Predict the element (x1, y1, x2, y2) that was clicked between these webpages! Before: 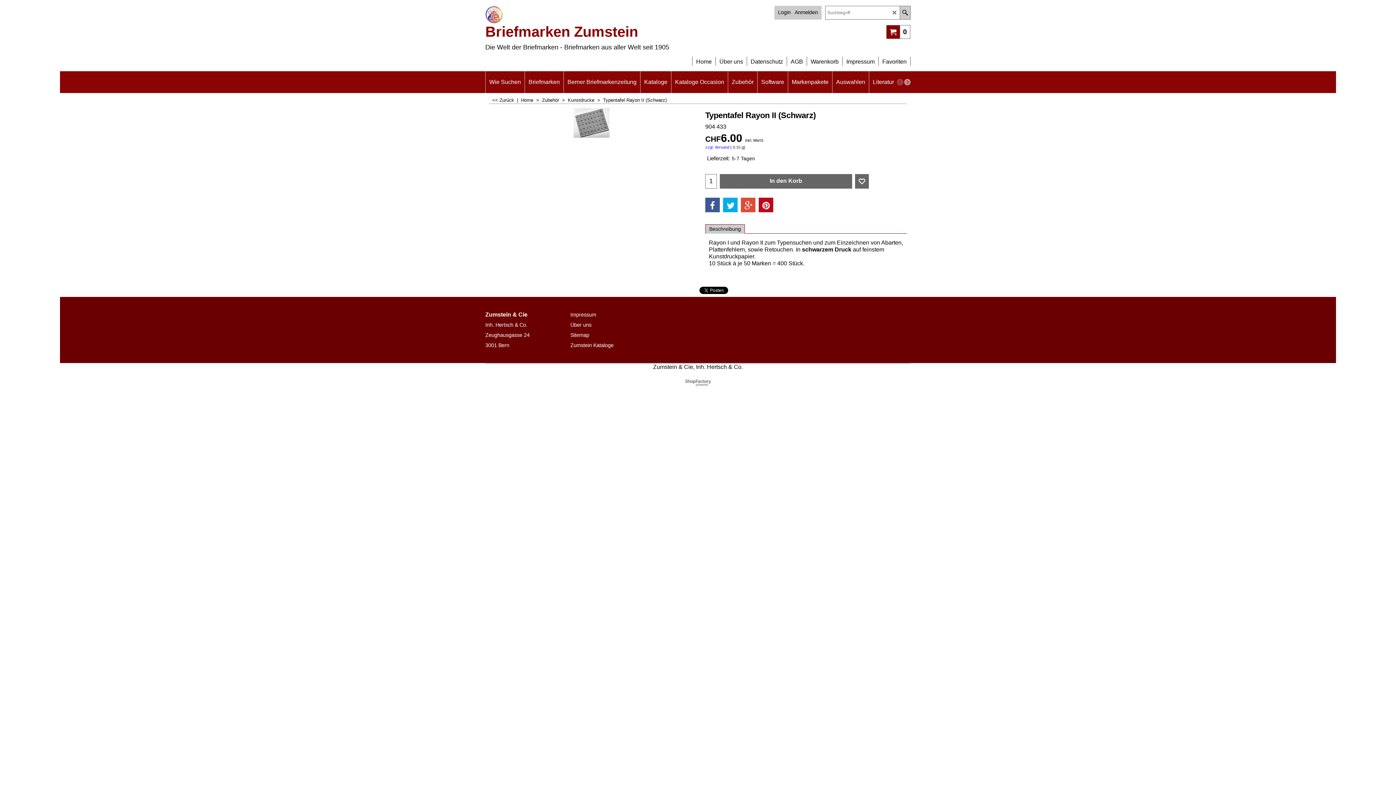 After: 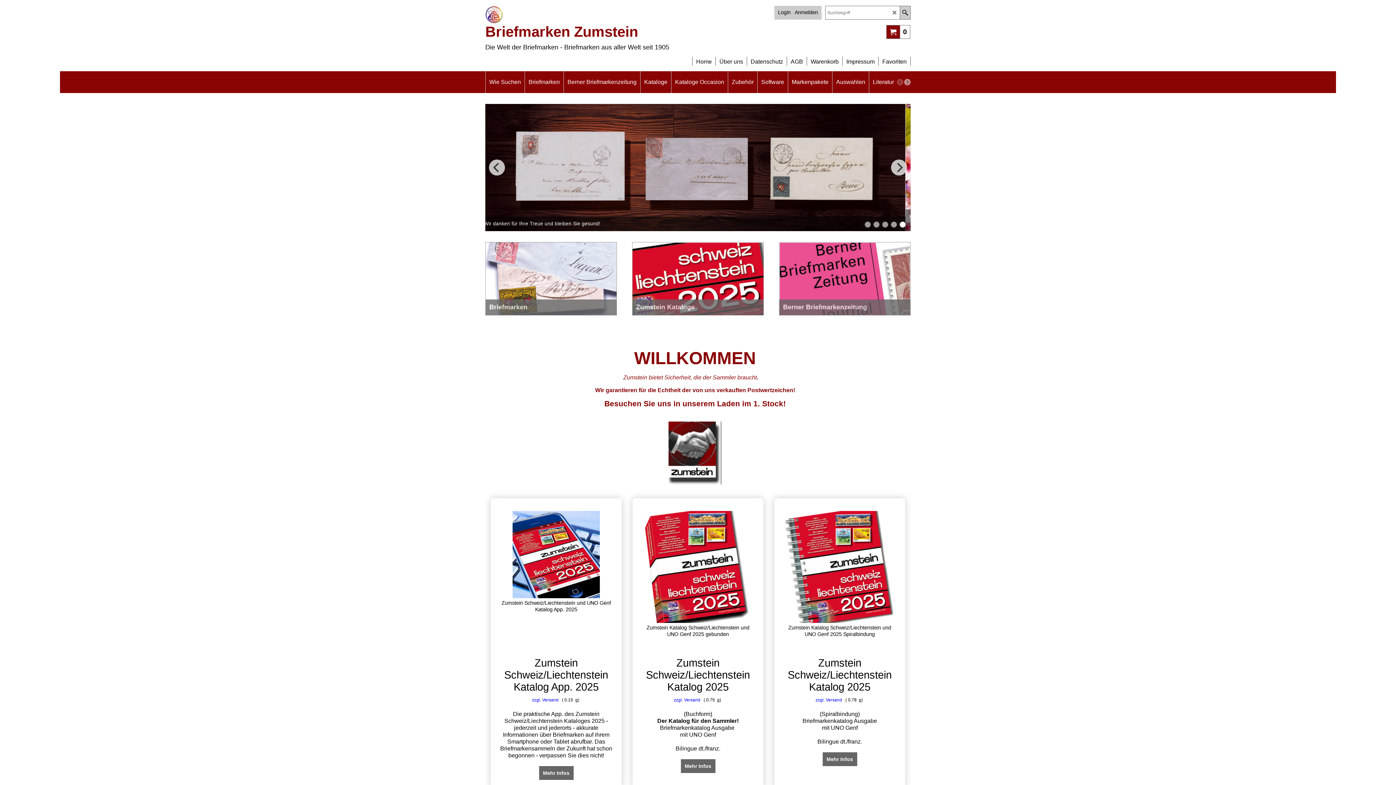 Action: bbox: (521, 97, 542, 102) label: Home  >  